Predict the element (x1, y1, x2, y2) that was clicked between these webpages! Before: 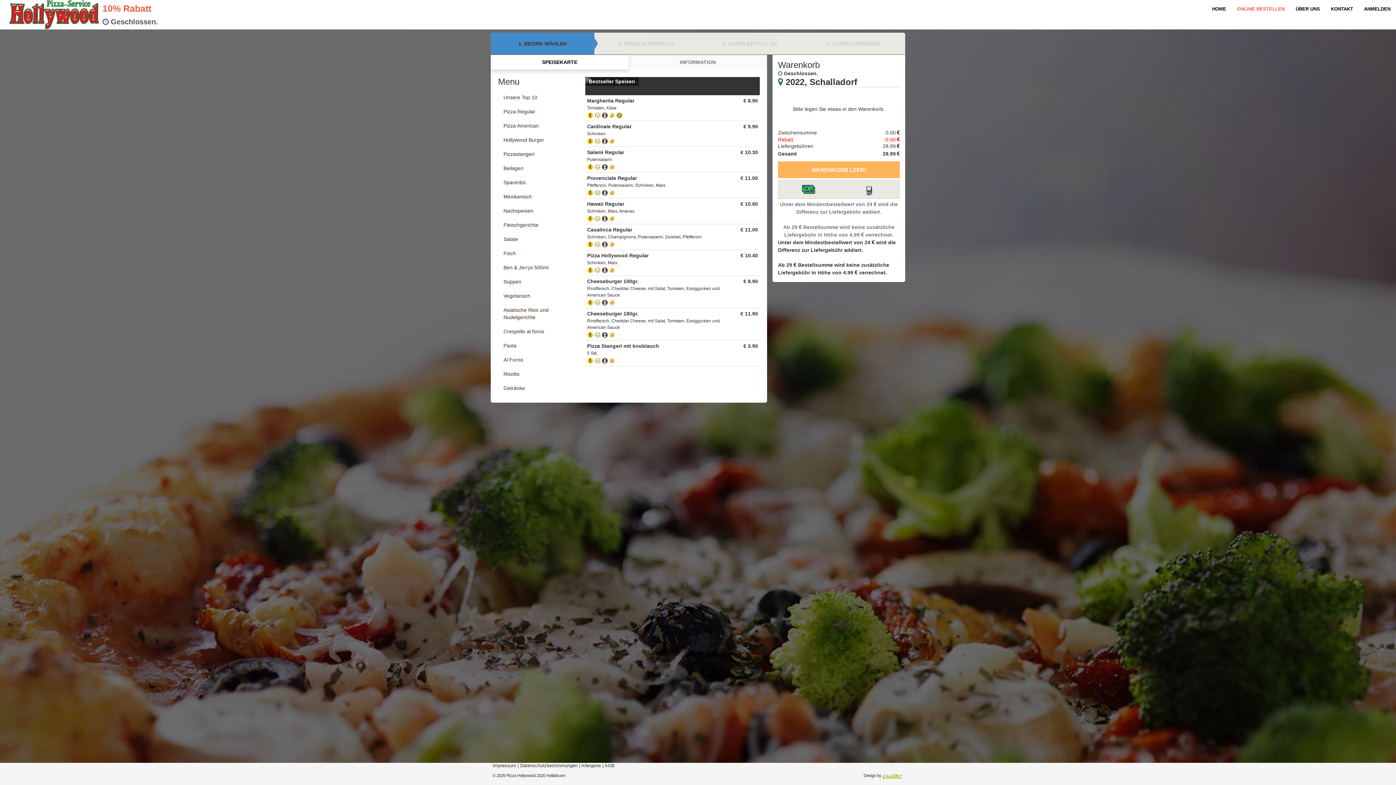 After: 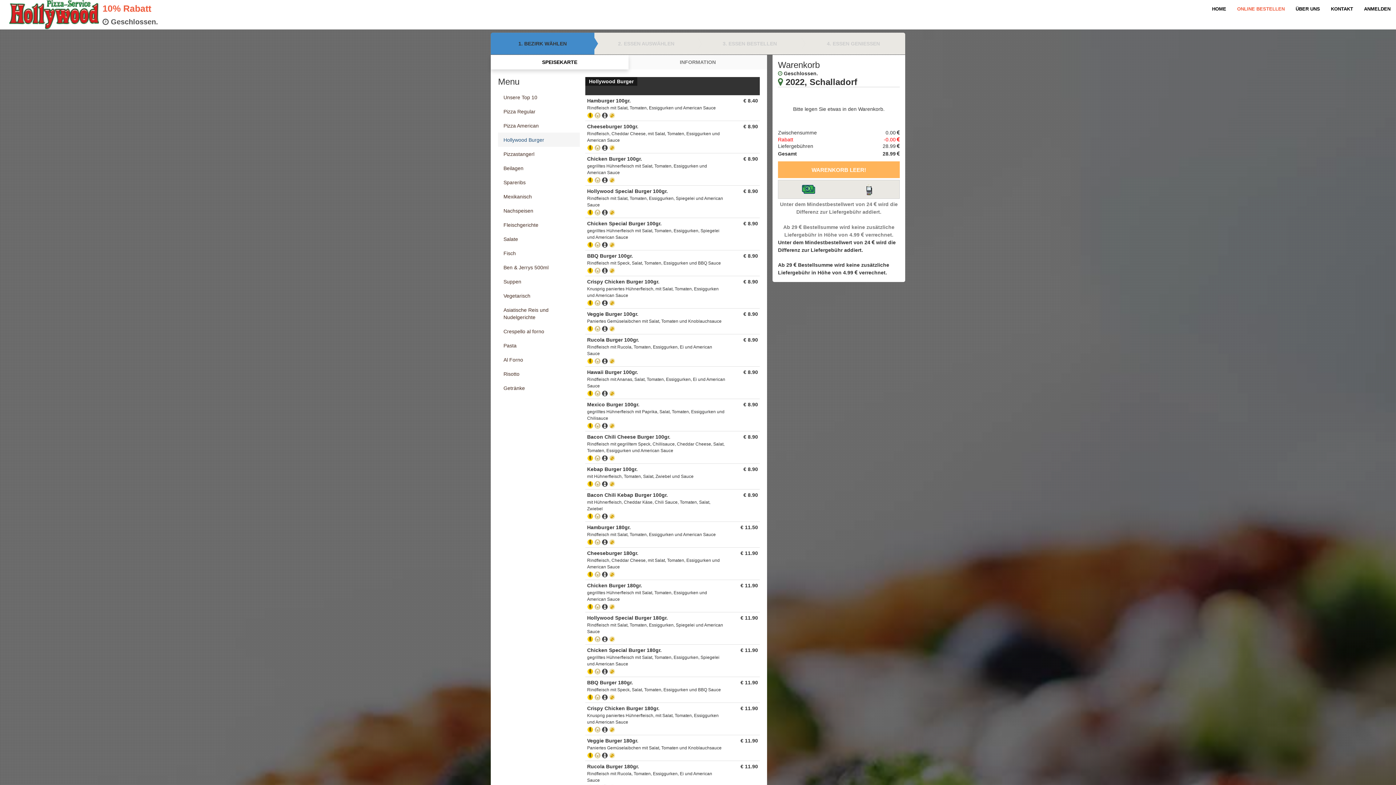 Action: label: Hollywood Burger bbox: (498, 132, 580, 147)